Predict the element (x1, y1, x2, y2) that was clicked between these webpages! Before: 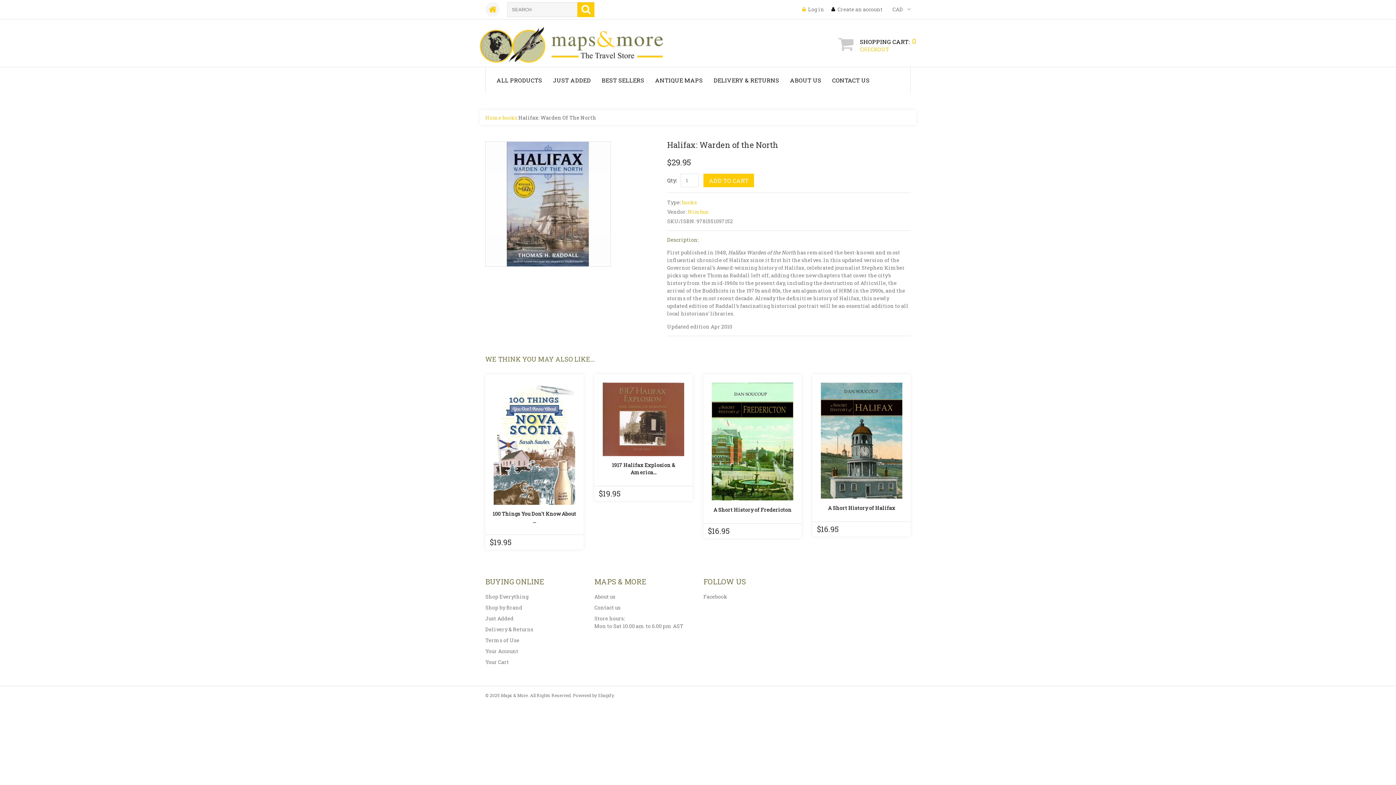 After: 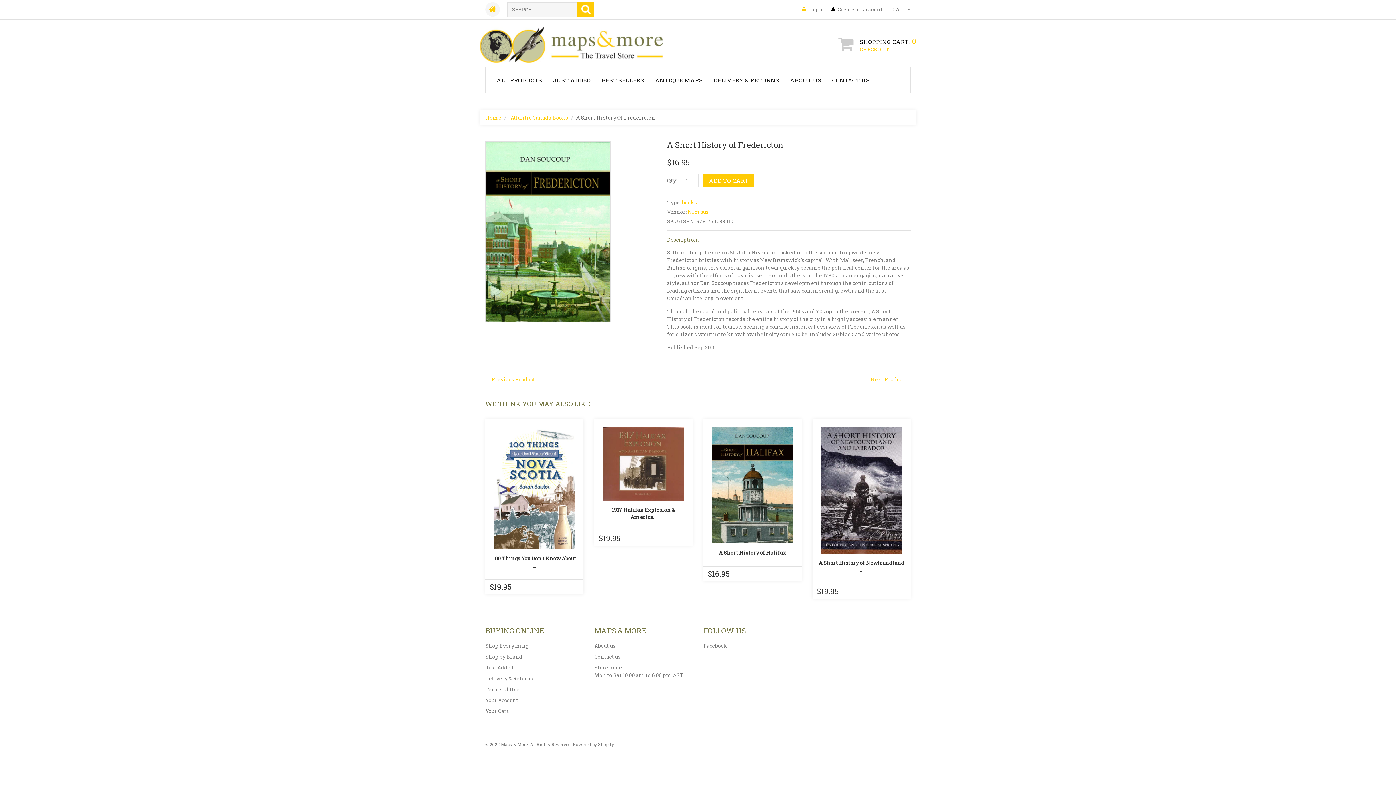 Action: bbox: (712, 382, 793, 500)